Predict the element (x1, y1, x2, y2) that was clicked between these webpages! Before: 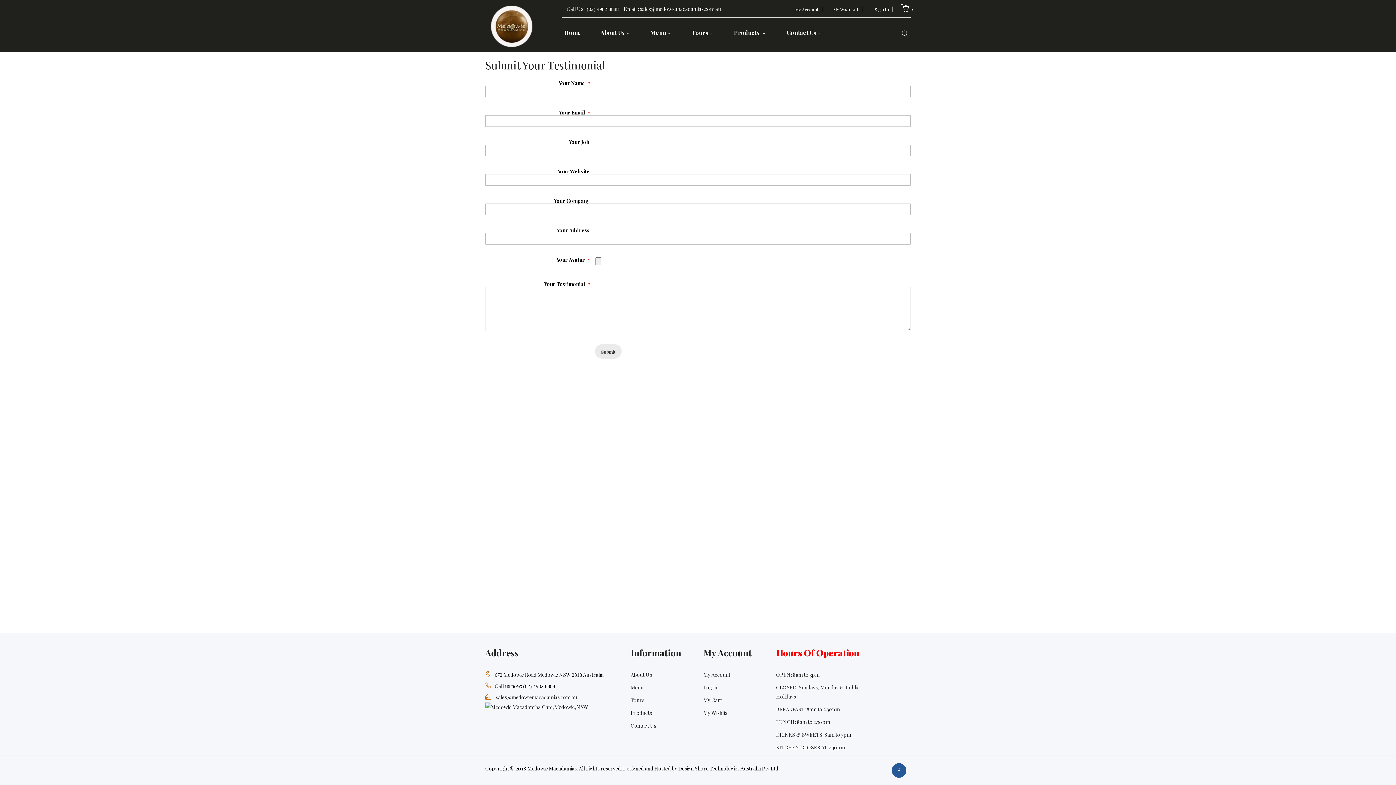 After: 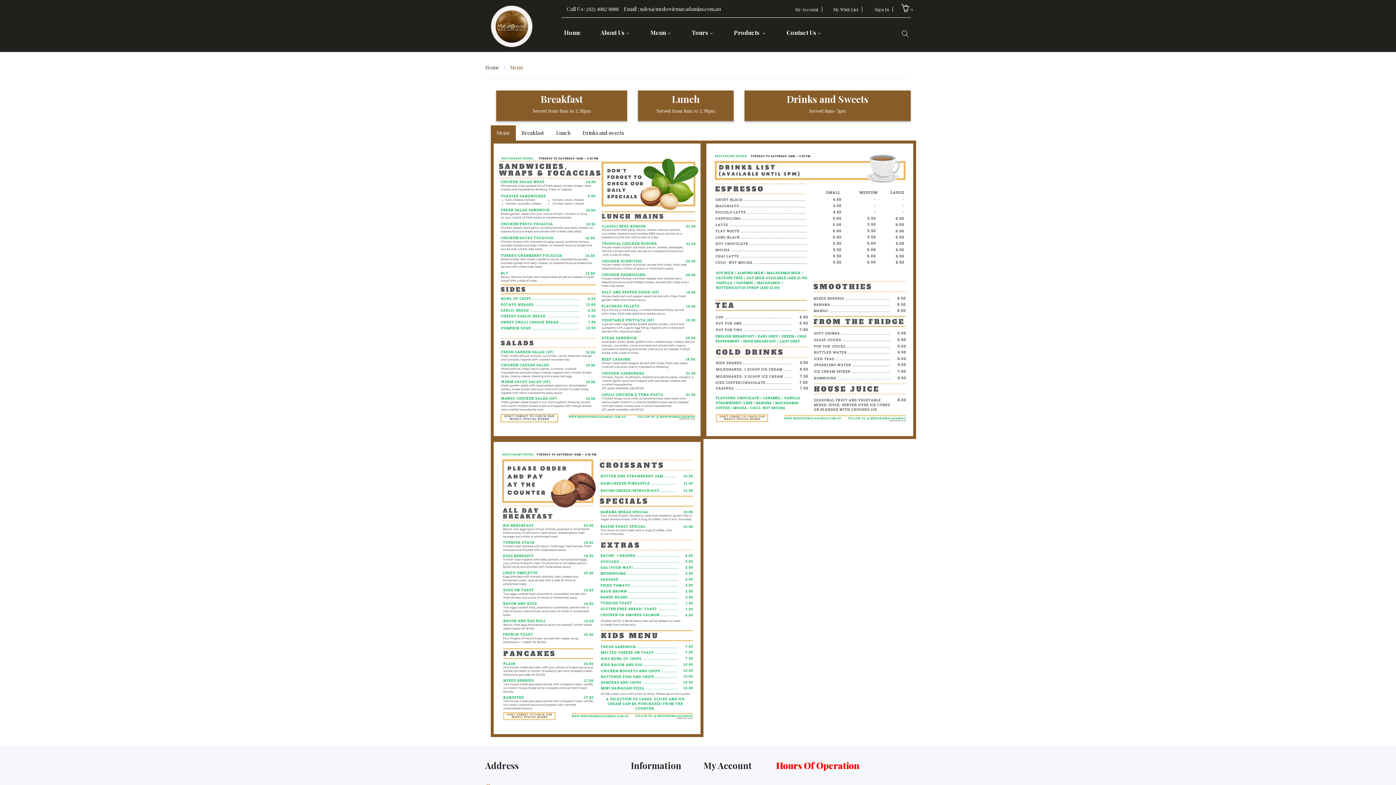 Action: bbox: (630, 684, 643, 691) label: Menu